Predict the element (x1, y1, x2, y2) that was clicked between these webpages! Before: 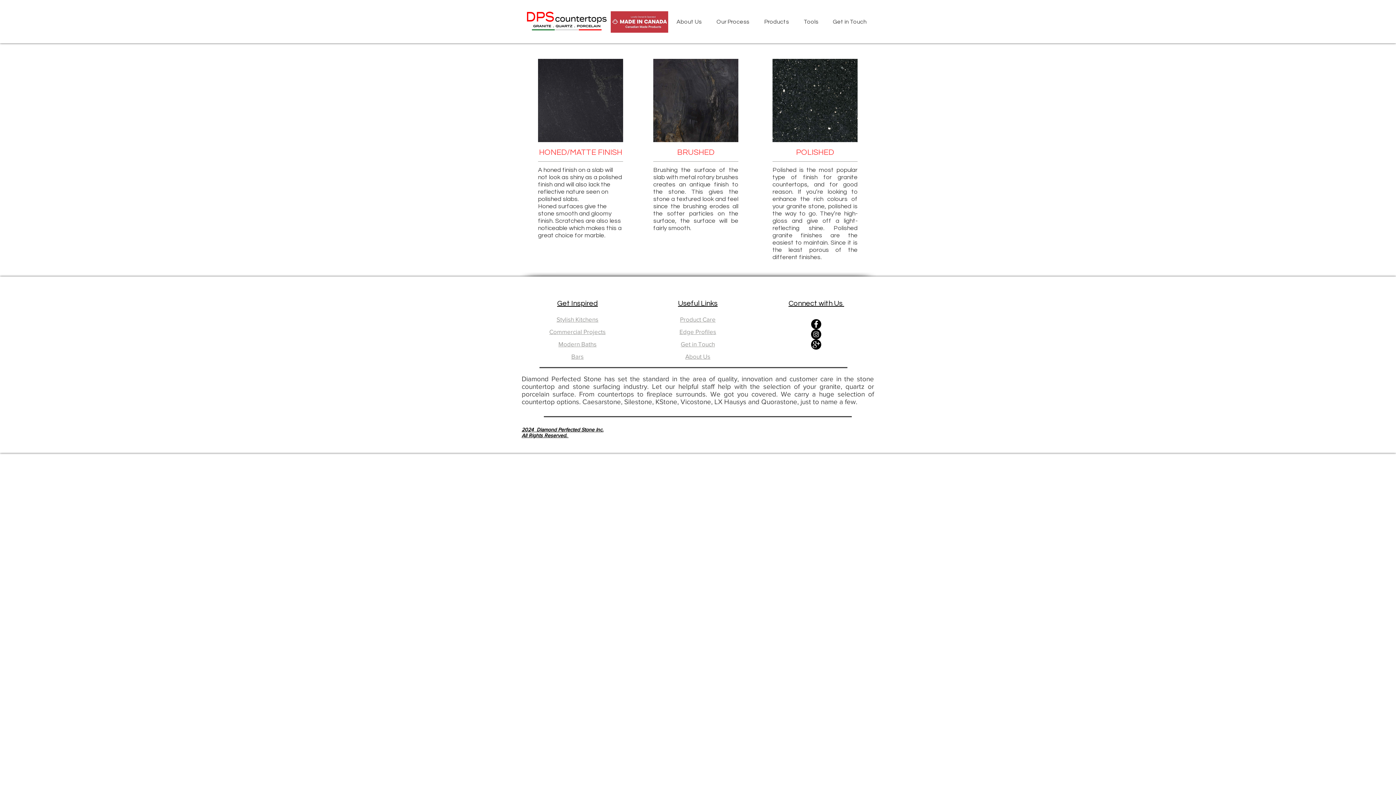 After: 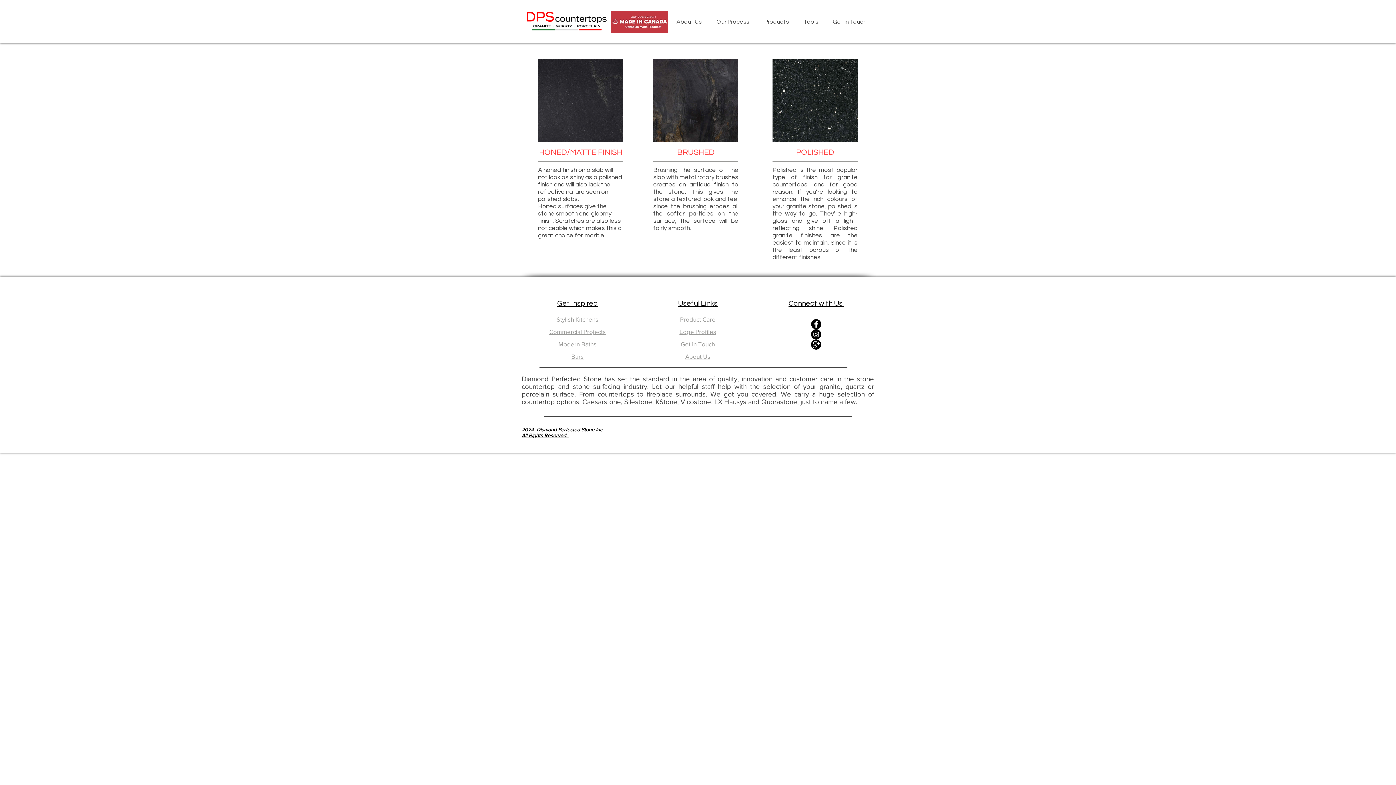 Action: bbox: (798, 11, 827, 32) label: Tools